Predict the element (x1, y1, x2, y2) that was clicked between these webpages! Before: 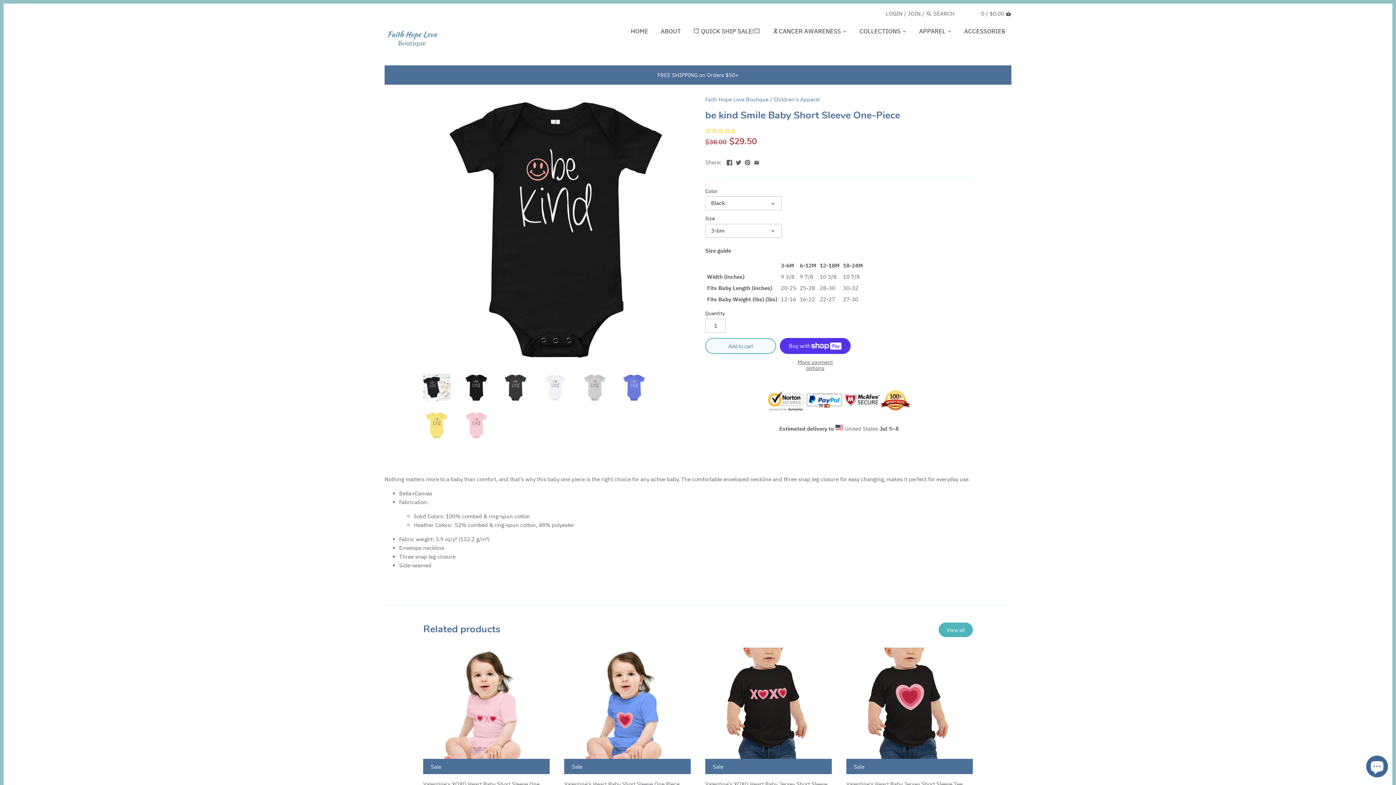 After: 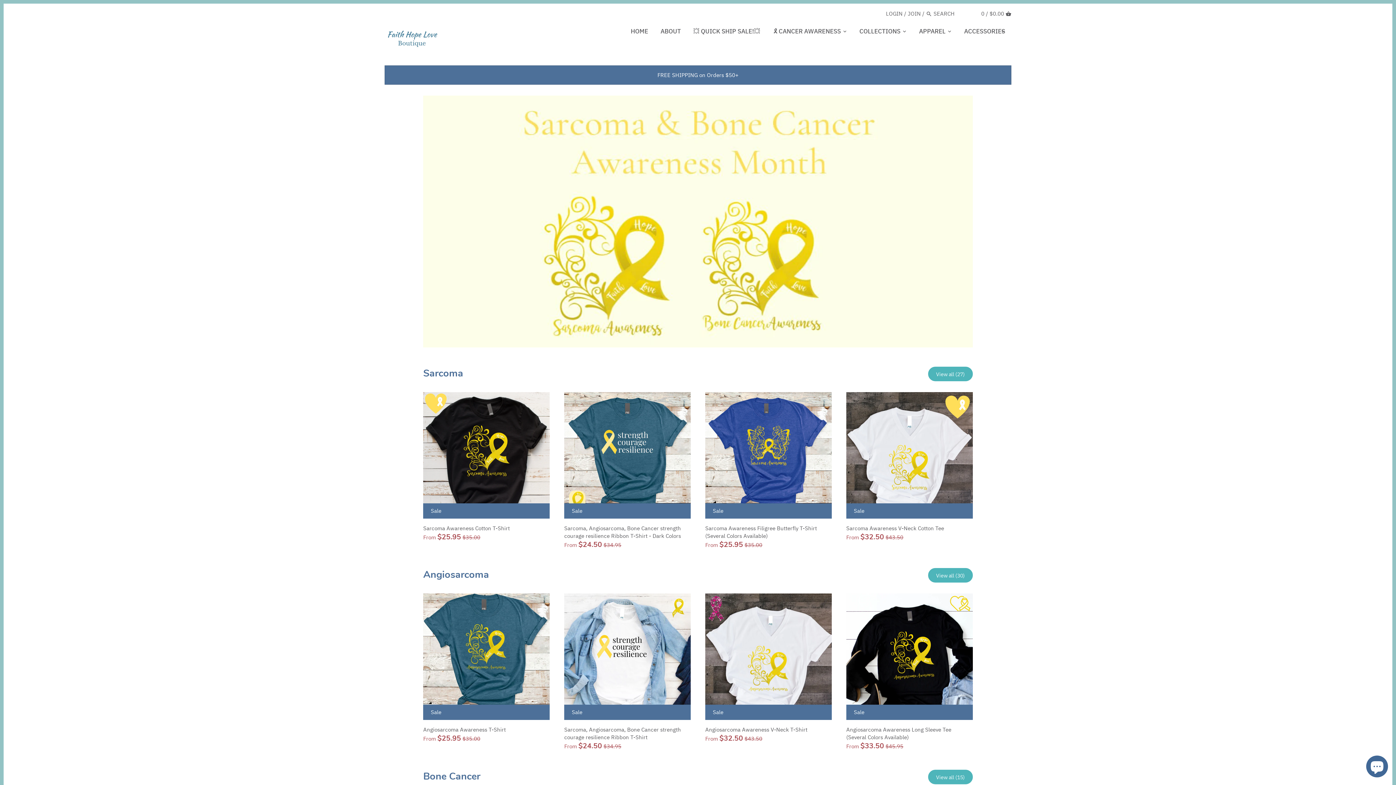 Action: bbox: (624, 24, 654, 39) label: HOME